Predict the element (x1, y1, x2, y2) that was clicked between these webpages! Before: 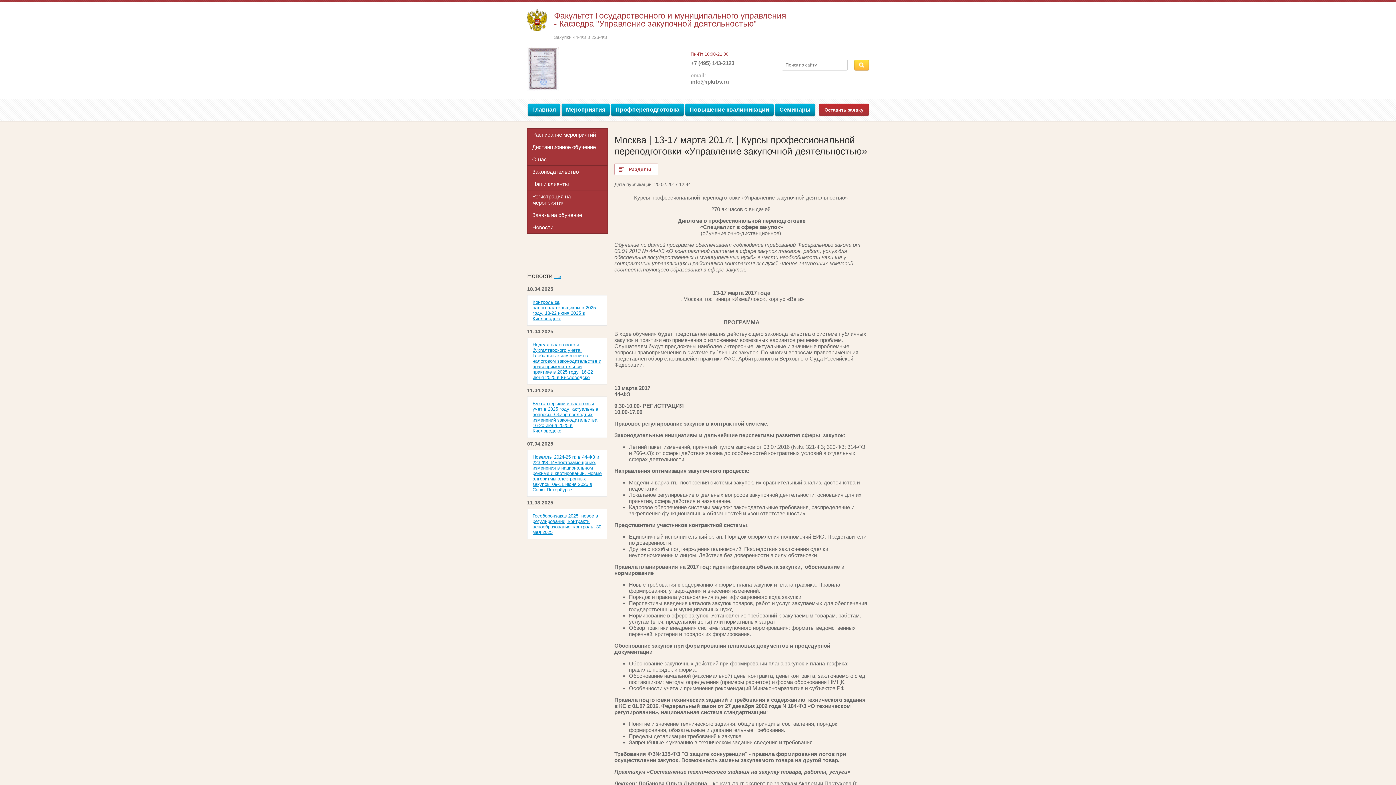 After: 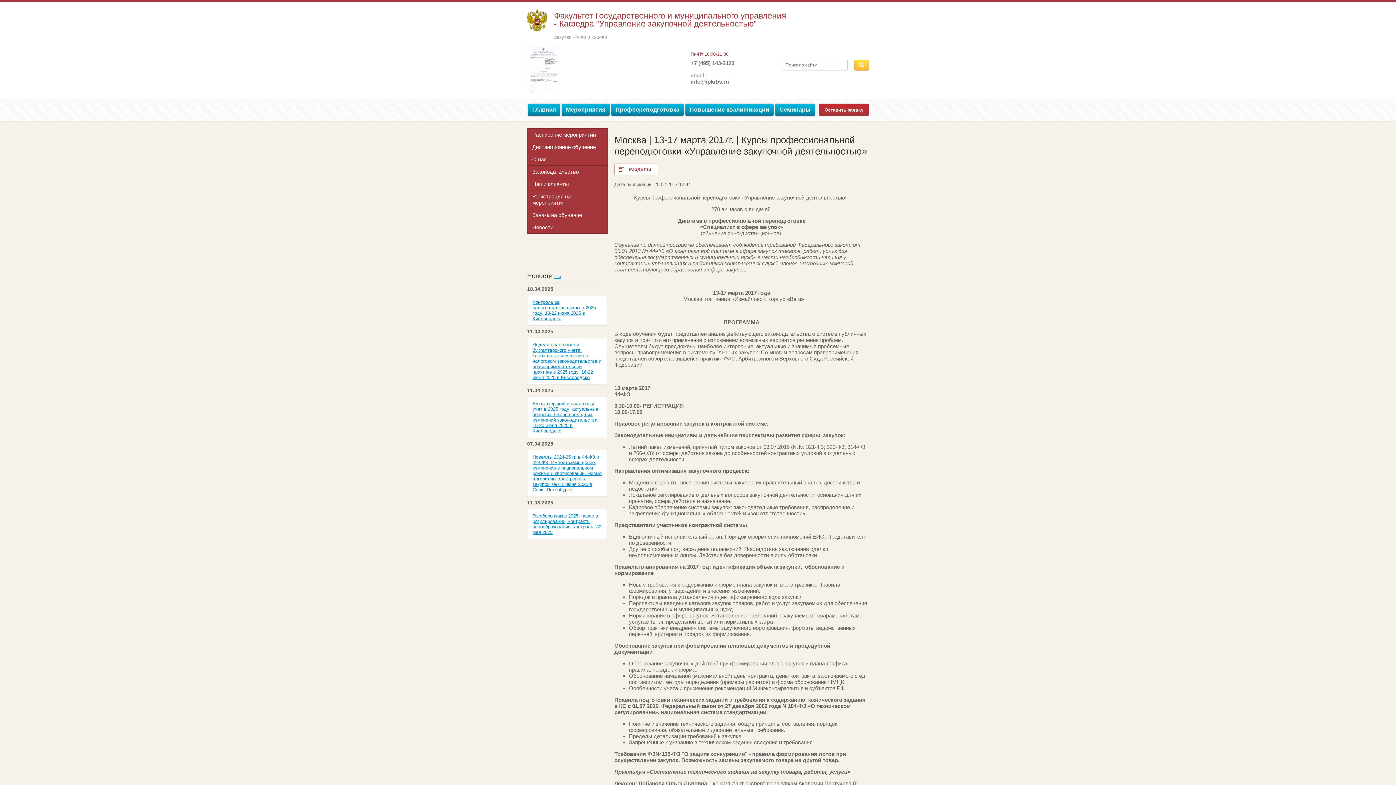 Action: bbox: (690, 66, 778, 72) label: _______________